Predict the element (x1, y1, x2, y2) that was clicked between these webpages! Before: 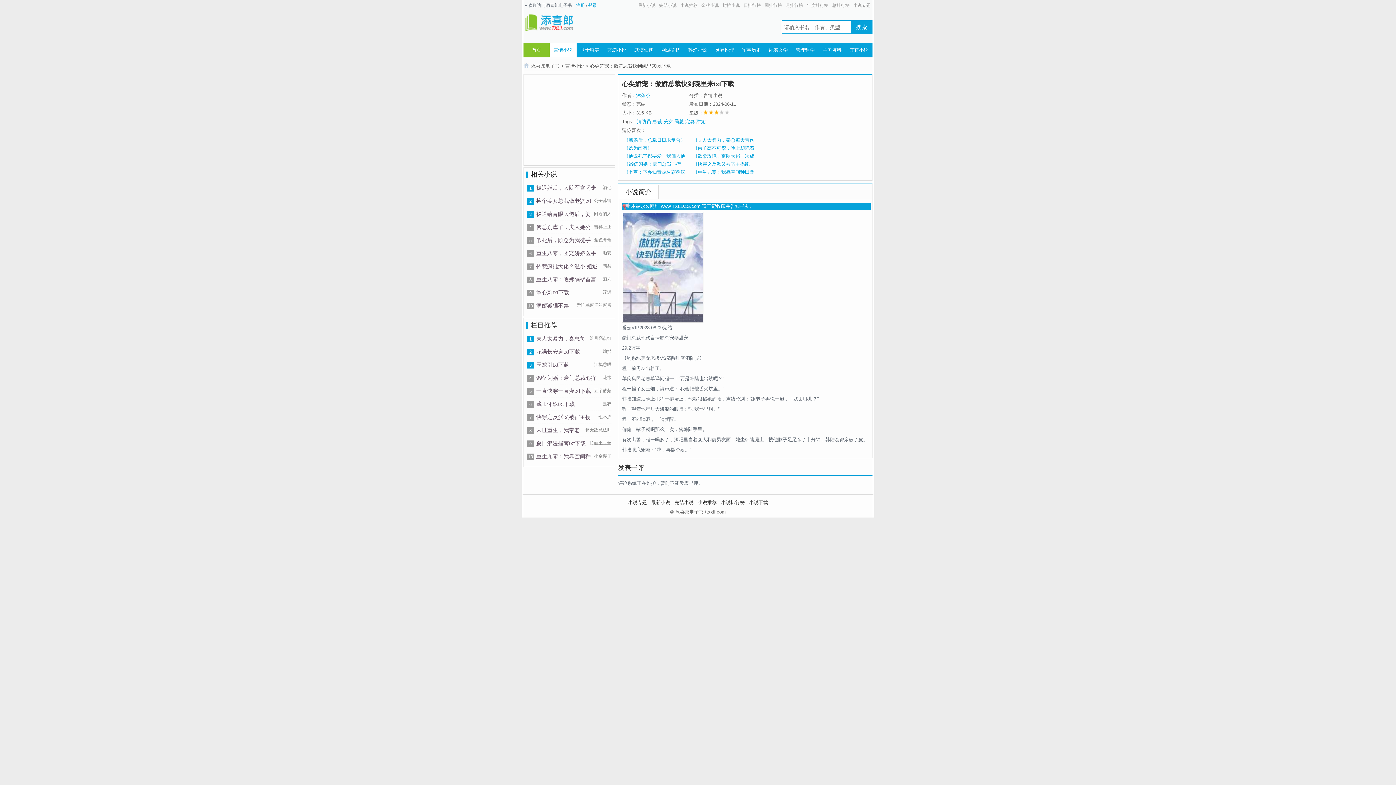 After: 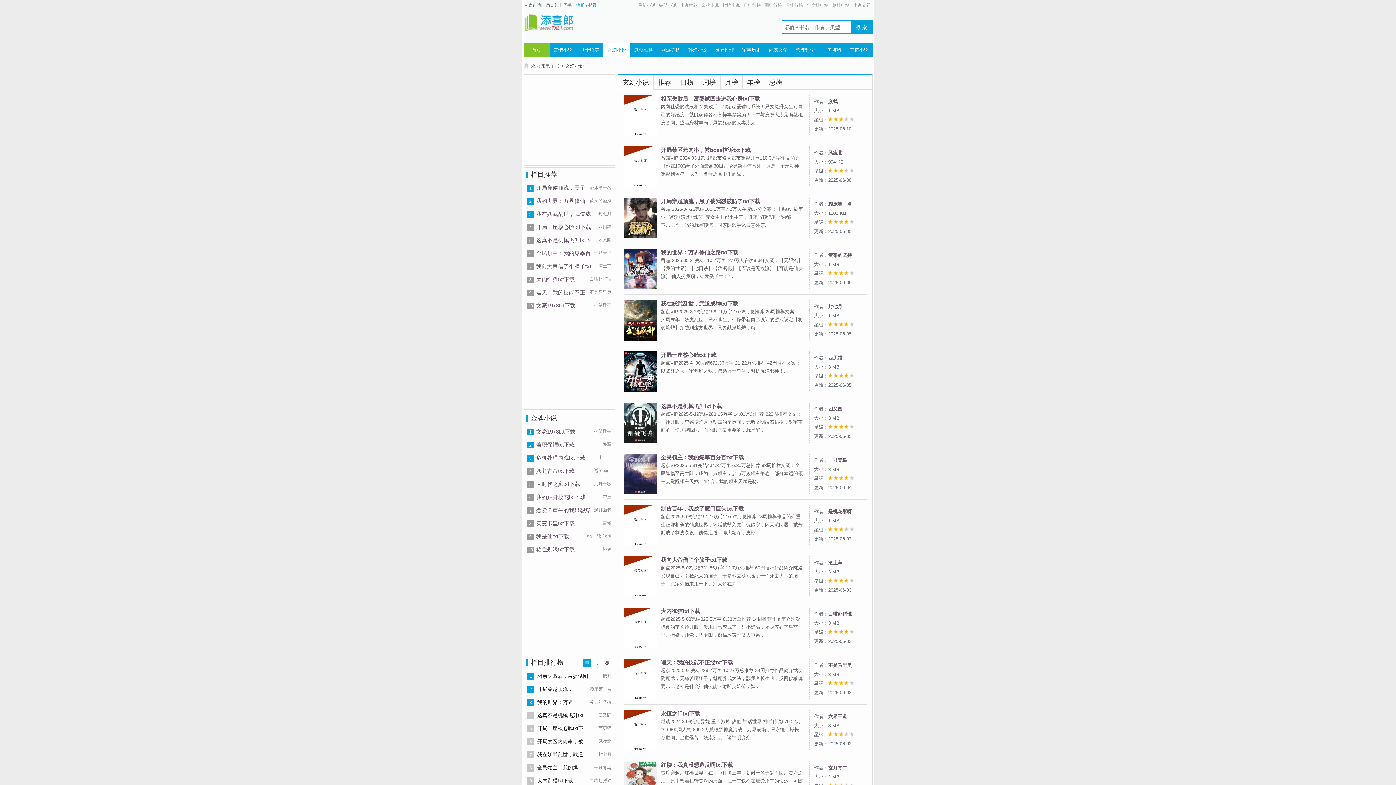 Action: bbox: (603, 42, 630, 57) label: 玄幻小说